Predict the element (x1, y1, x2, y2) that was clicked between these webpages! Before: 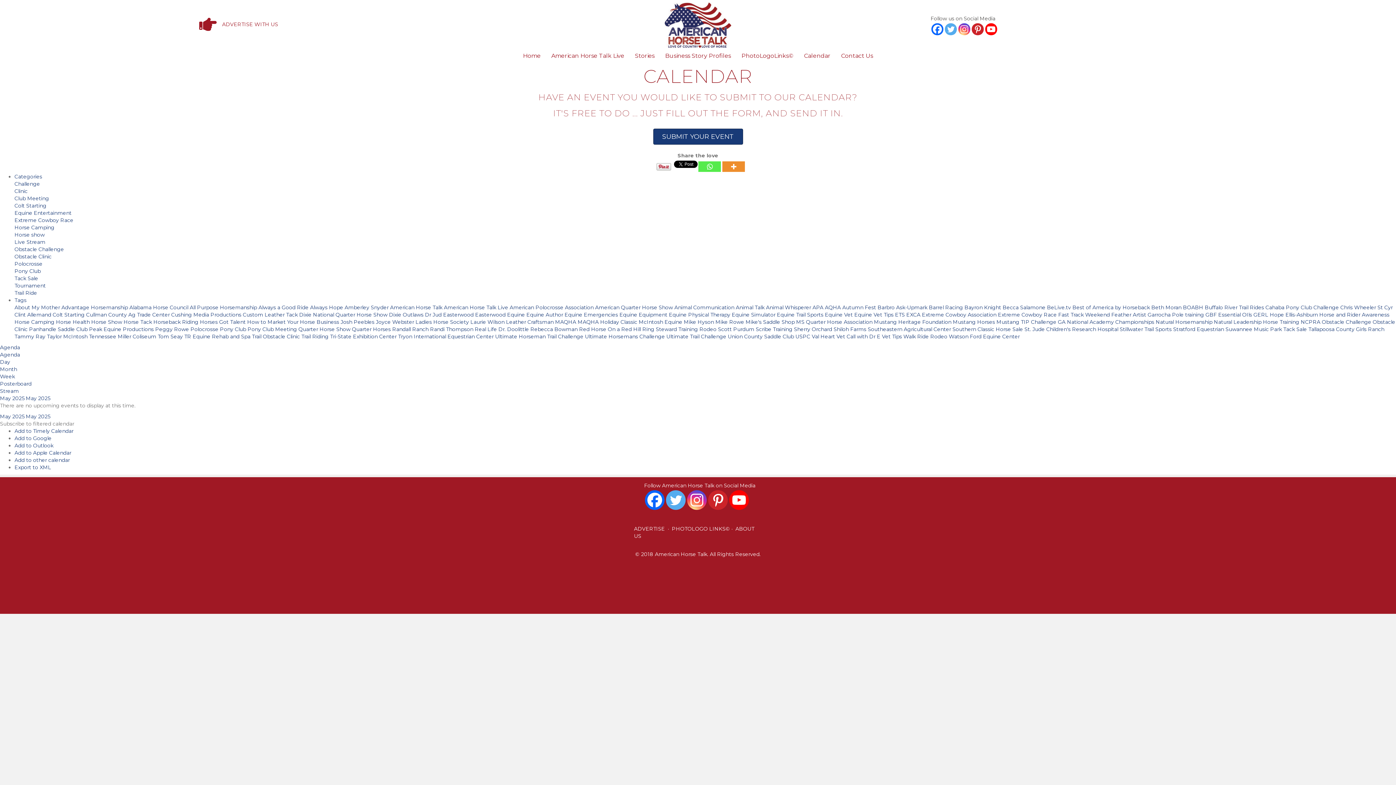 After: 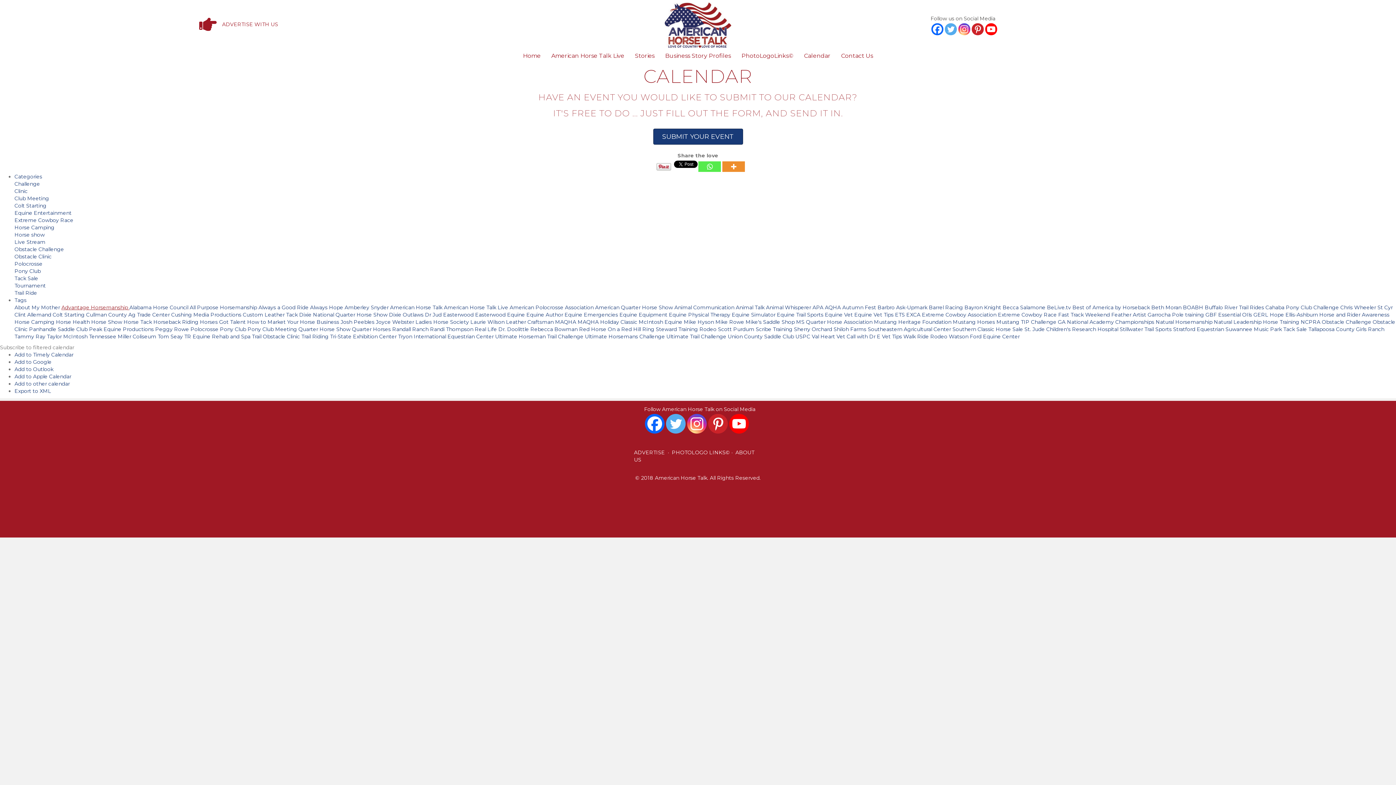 Action: label: Advantage Horsemanship  bbox: (61, 304, 129, 311)